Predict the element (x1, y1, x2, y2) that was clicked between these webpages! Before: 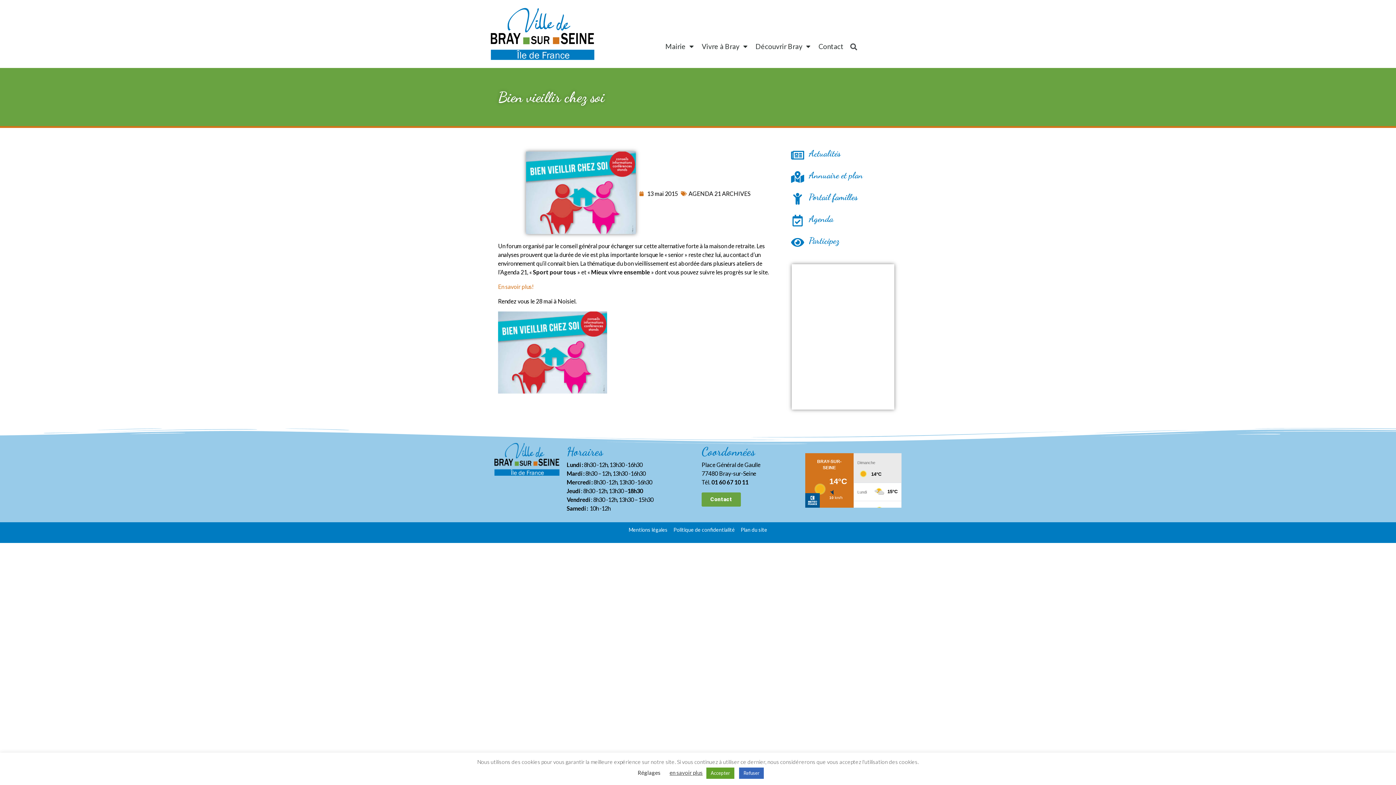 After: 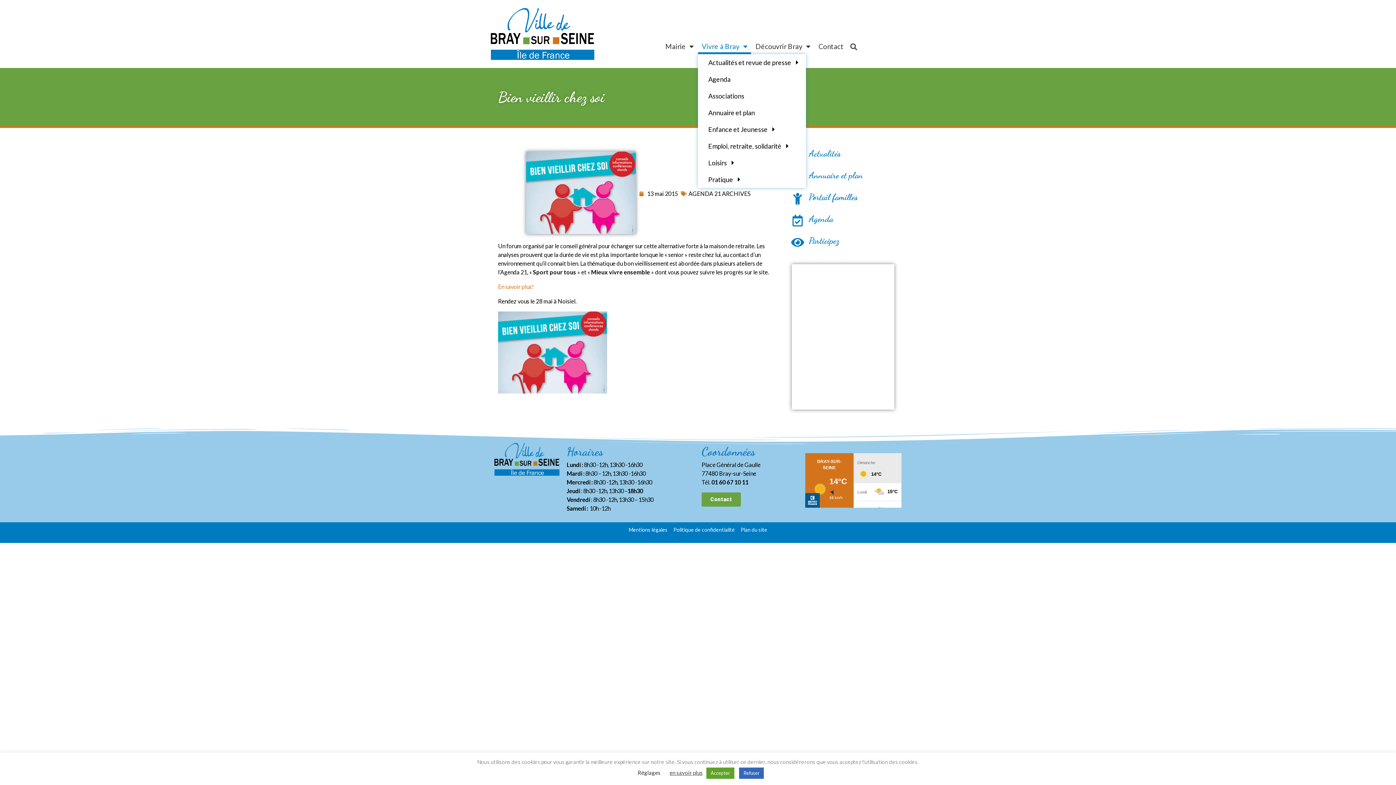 Action: bbox: (698, 38, 751, 54) label: Vivre à Bray